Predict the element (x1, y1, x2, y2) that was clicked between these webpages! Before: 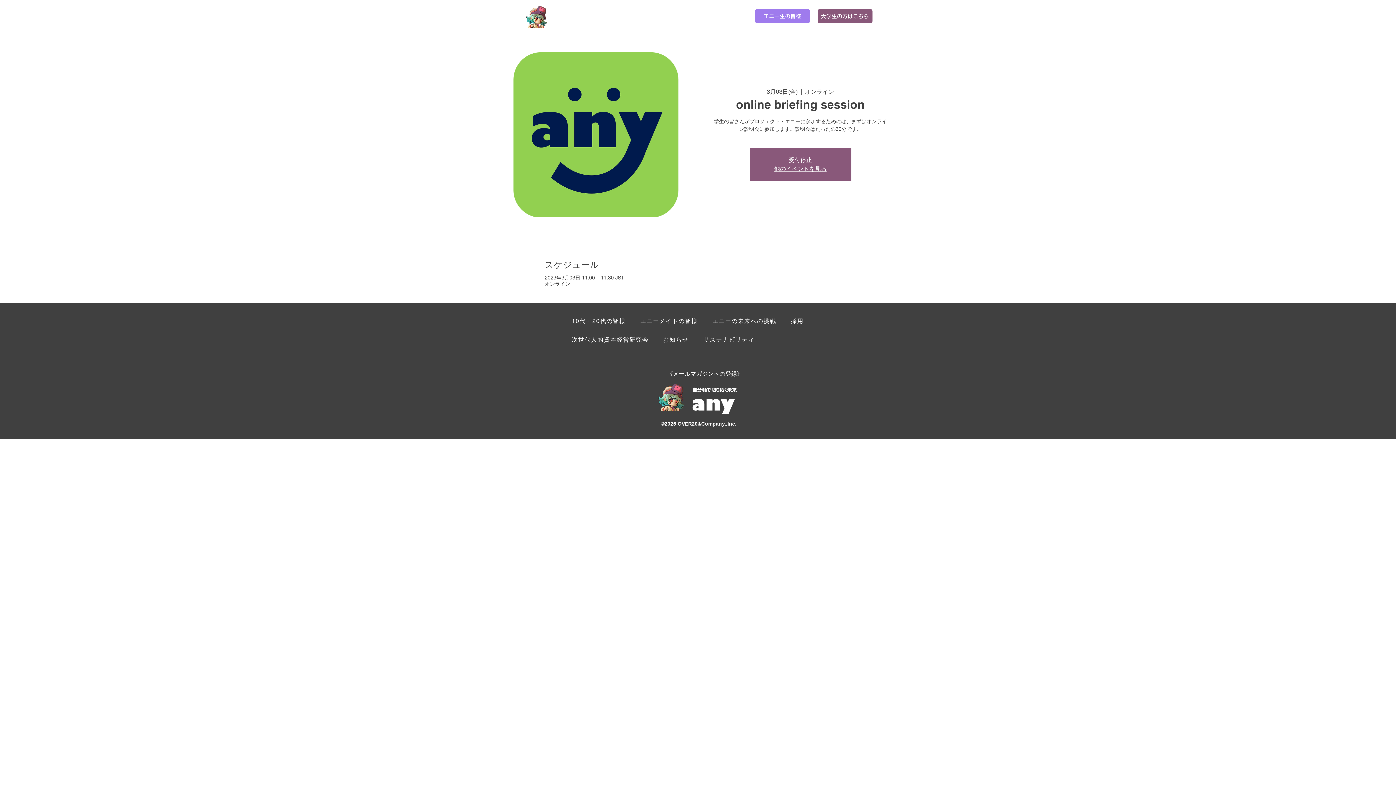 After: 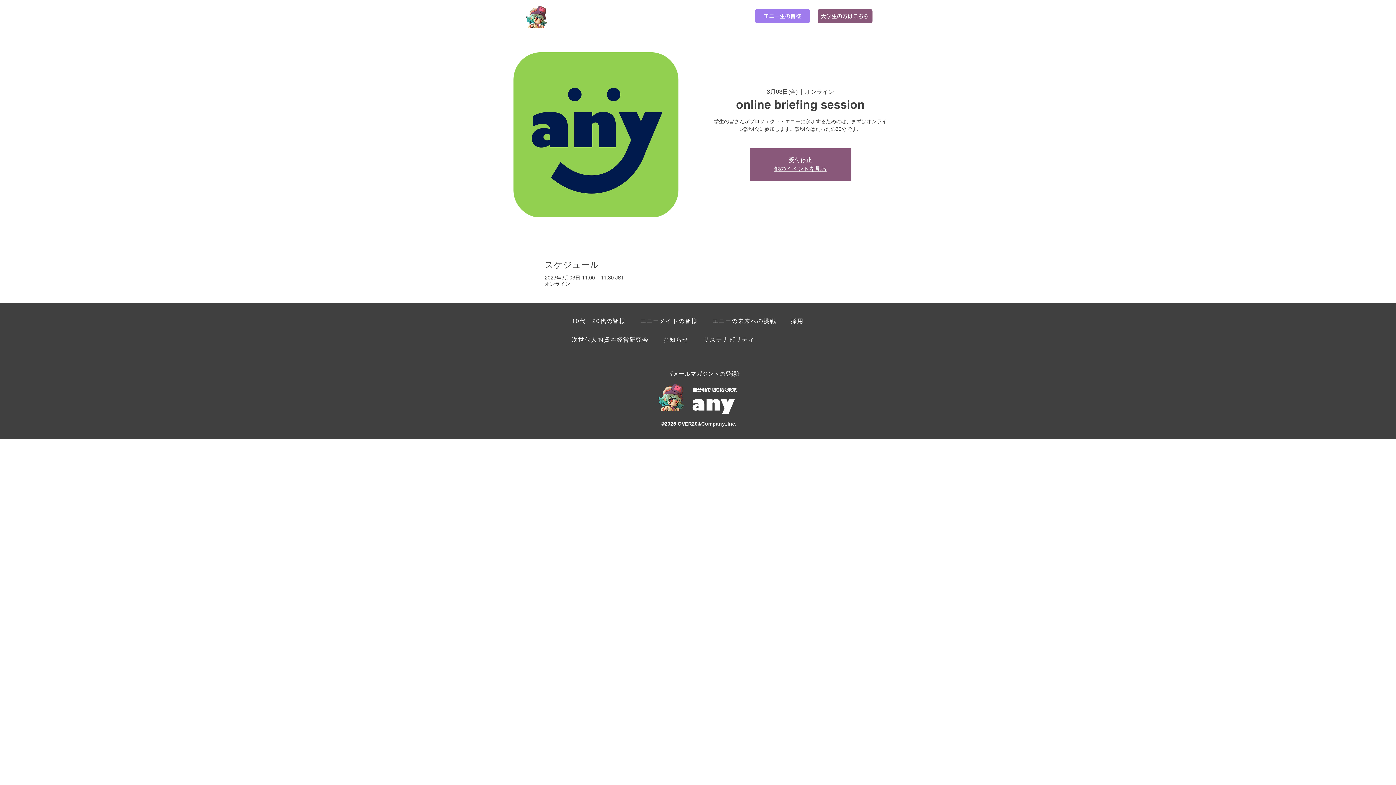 Action: bbox: (697, 332, 760, 348) label: サステナビリティ